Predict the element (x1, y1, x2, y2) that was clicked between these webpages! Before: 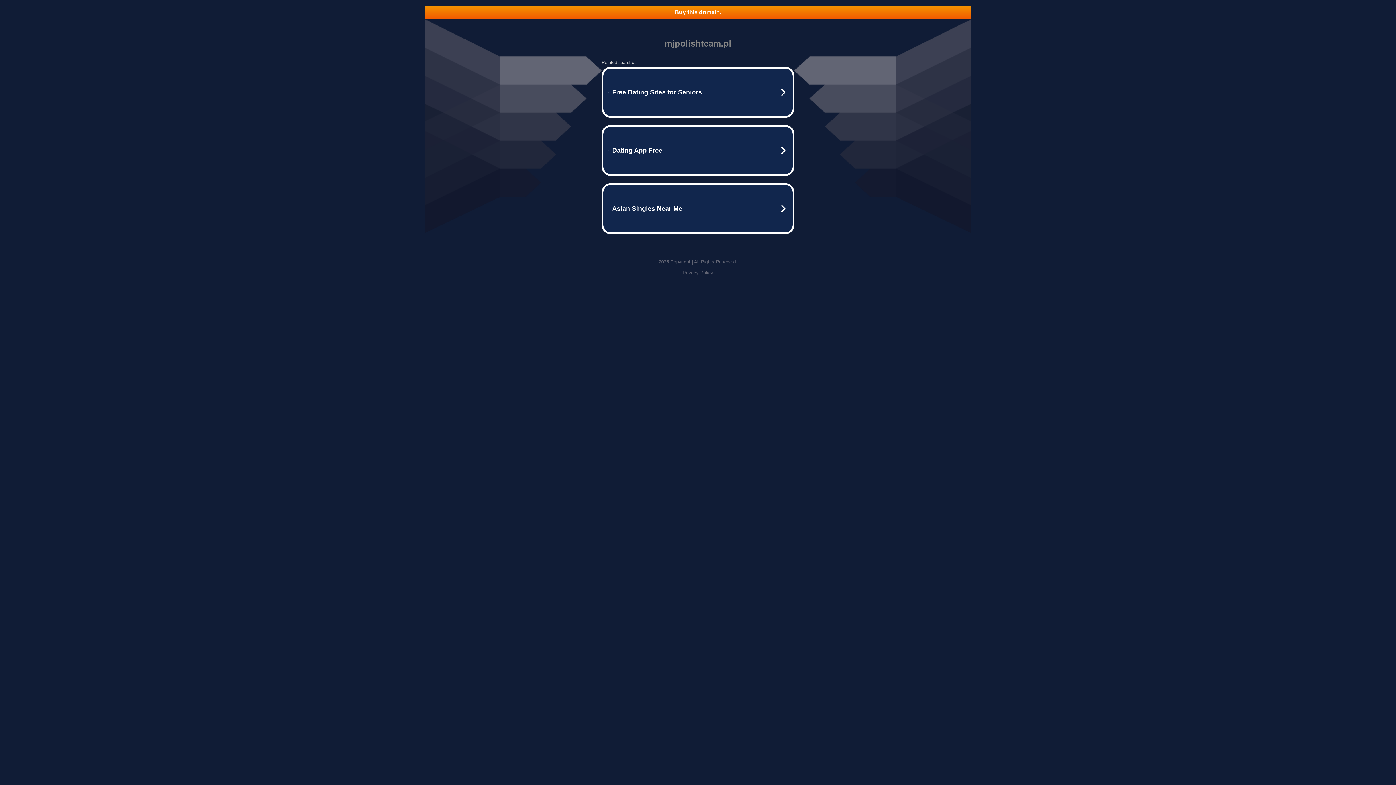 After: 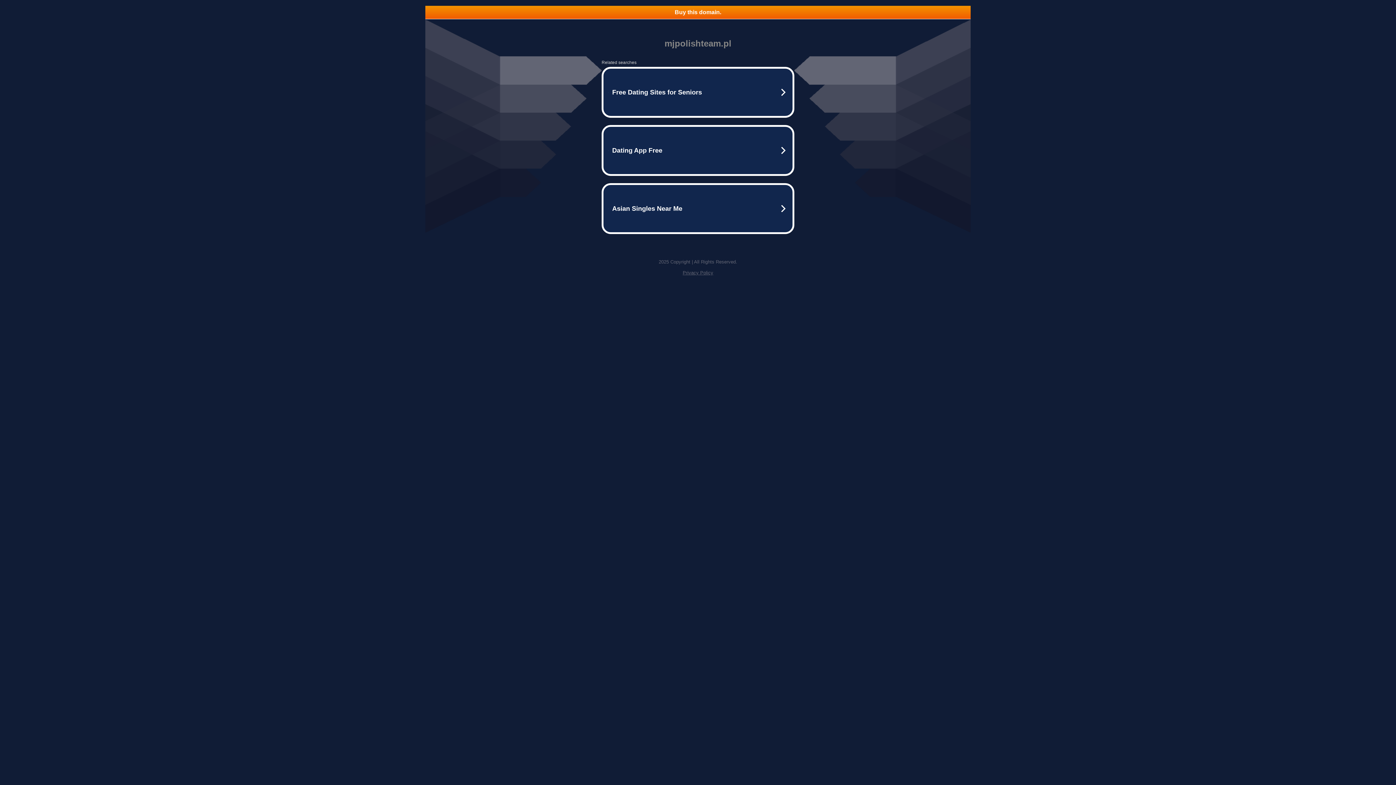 Action: label: Buy this domain. bbox: (425, 5, 970, 18)